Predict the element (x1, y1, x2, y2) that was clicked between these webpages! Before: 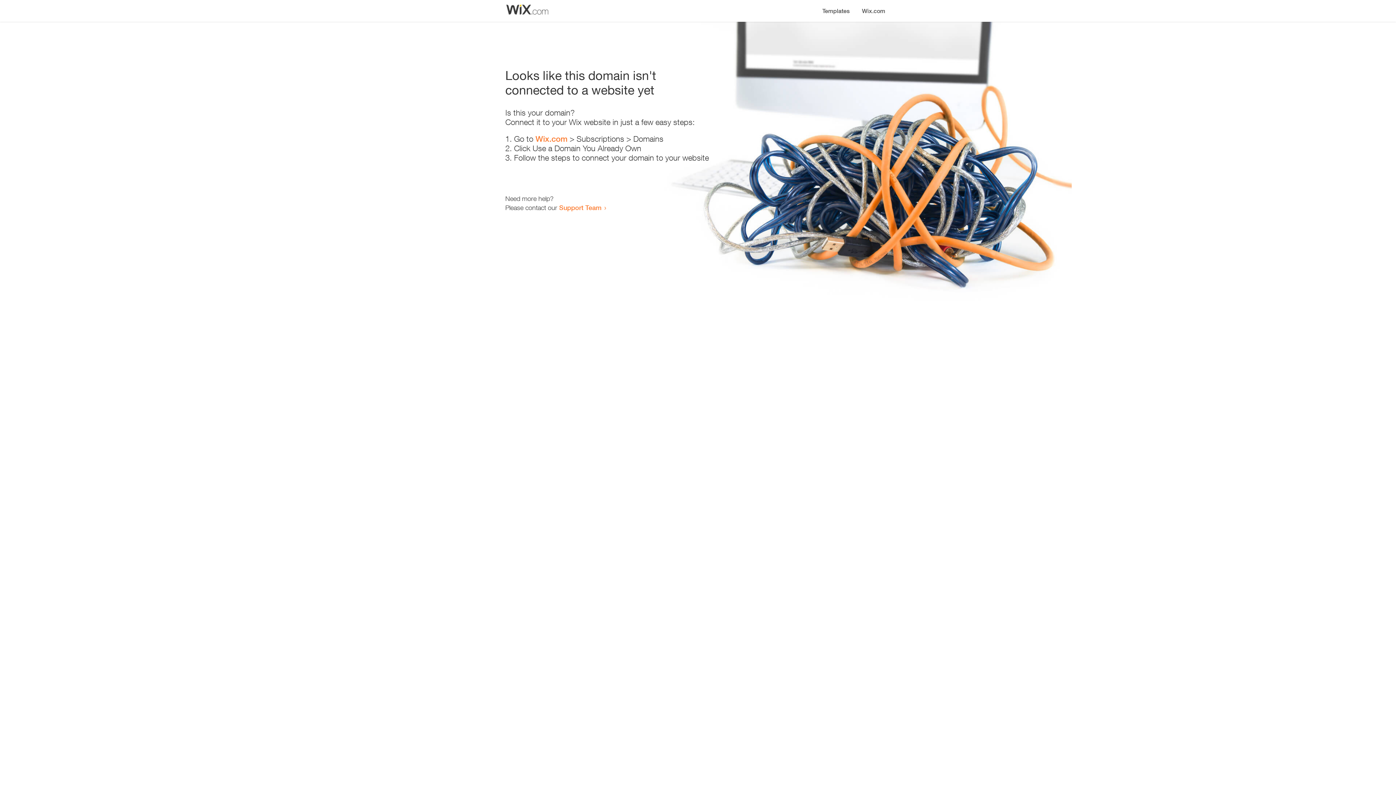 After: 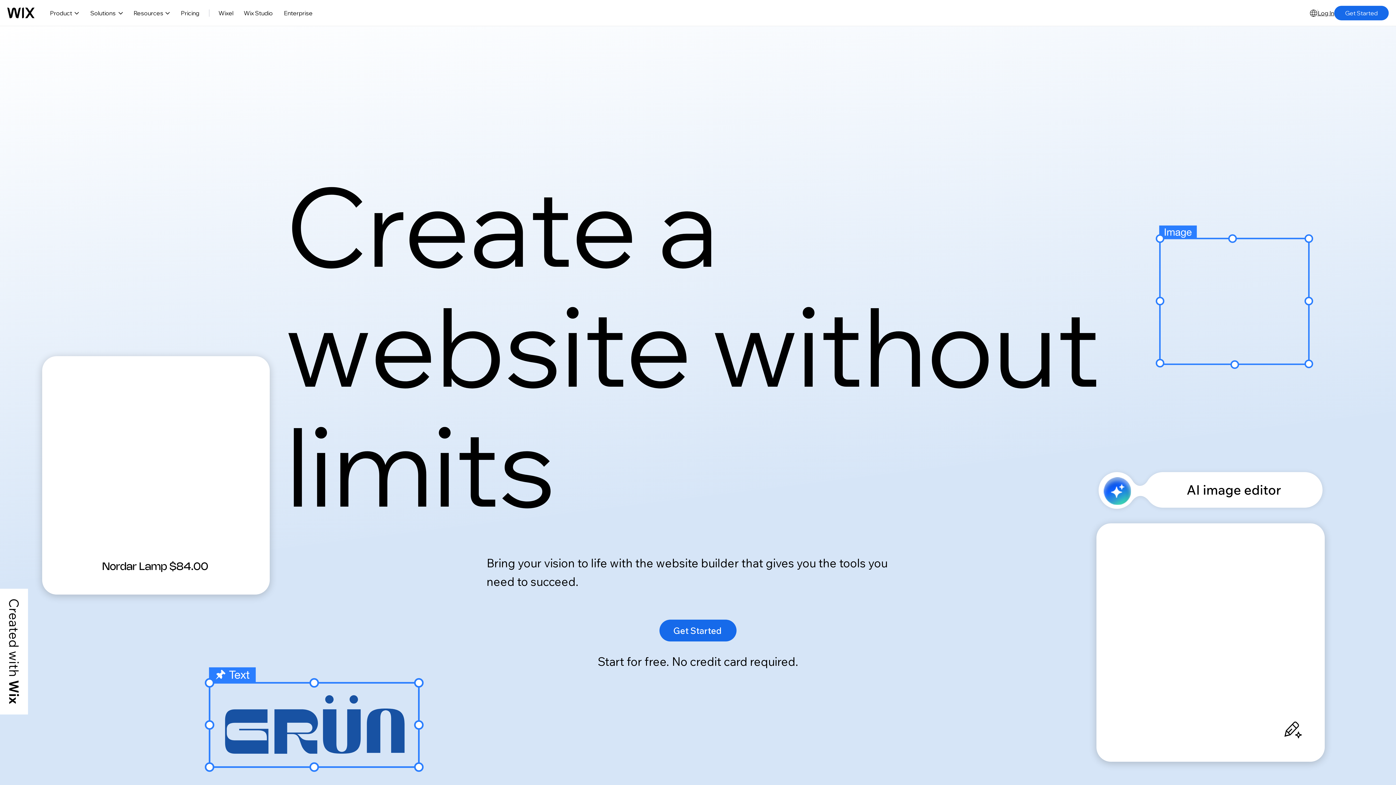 Action: bbox: (856, 0, 890, 14) label: Wix.com